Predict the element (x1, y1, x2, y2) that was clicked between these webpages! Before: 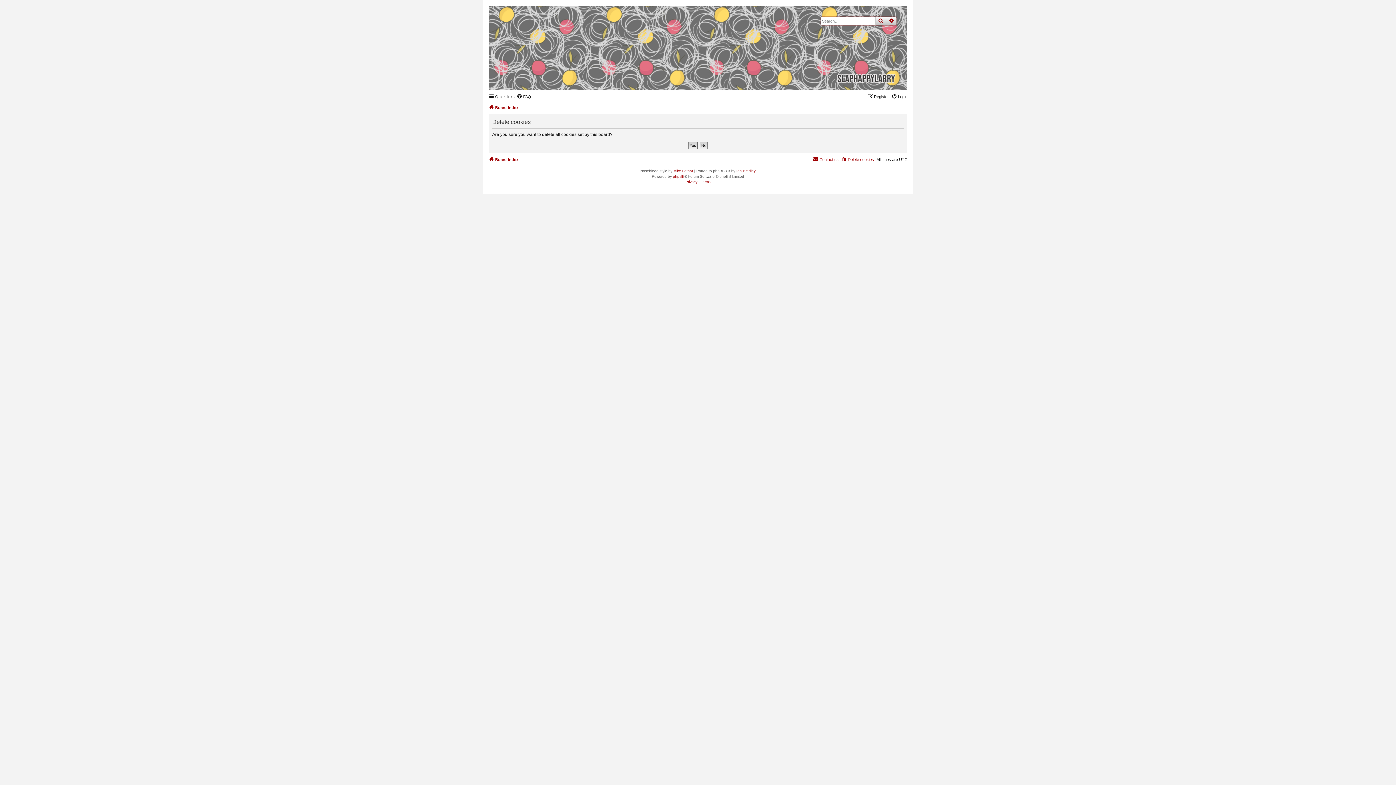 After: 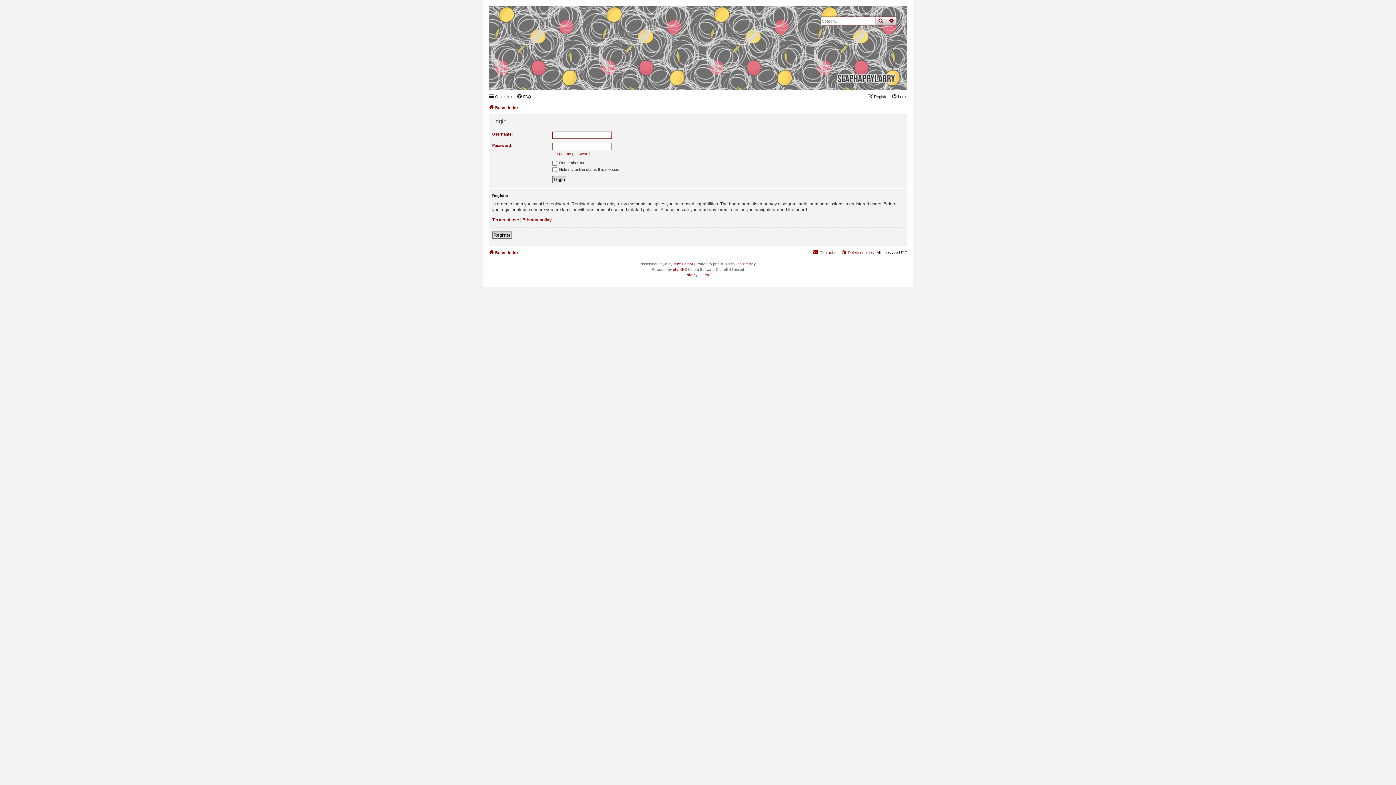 Action: bbox: (891, 92, 907, 101) label: Login